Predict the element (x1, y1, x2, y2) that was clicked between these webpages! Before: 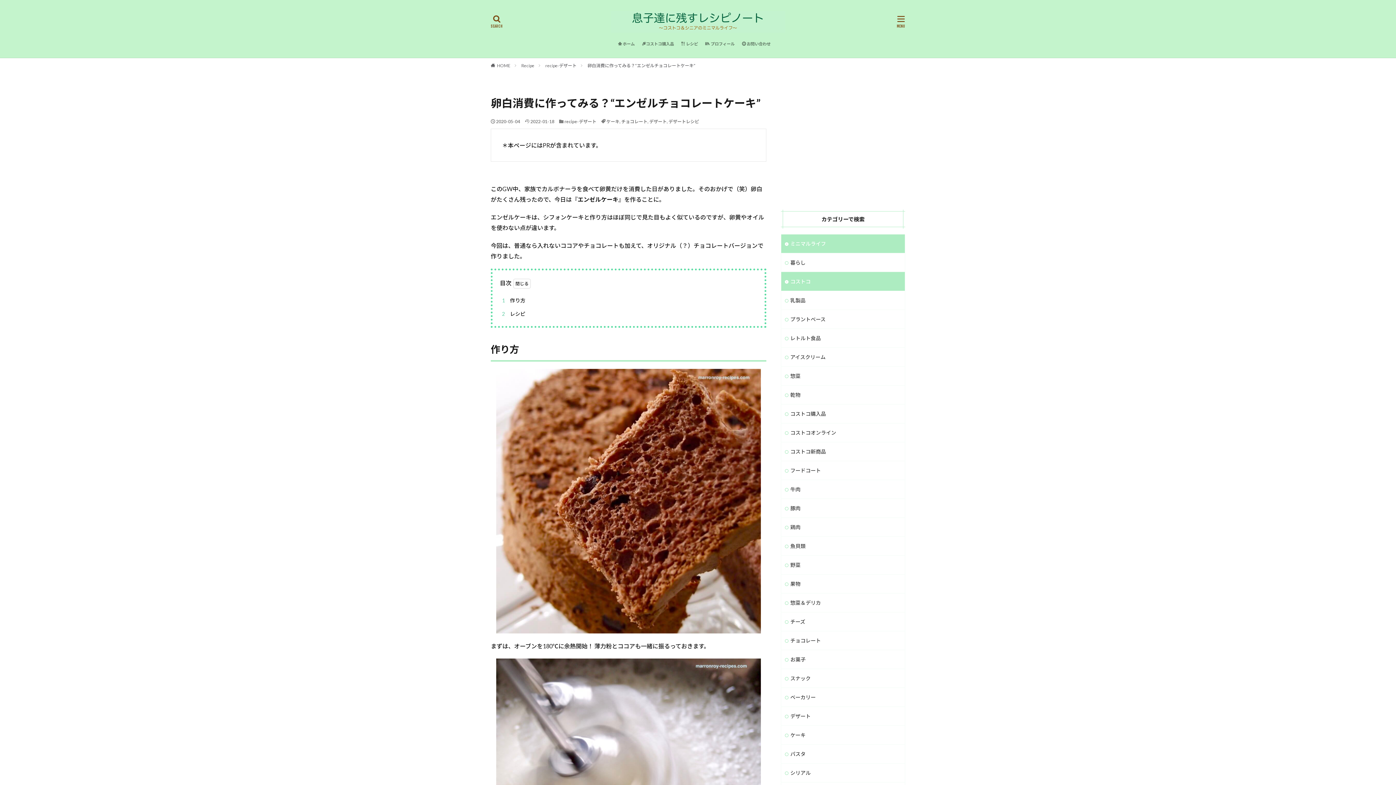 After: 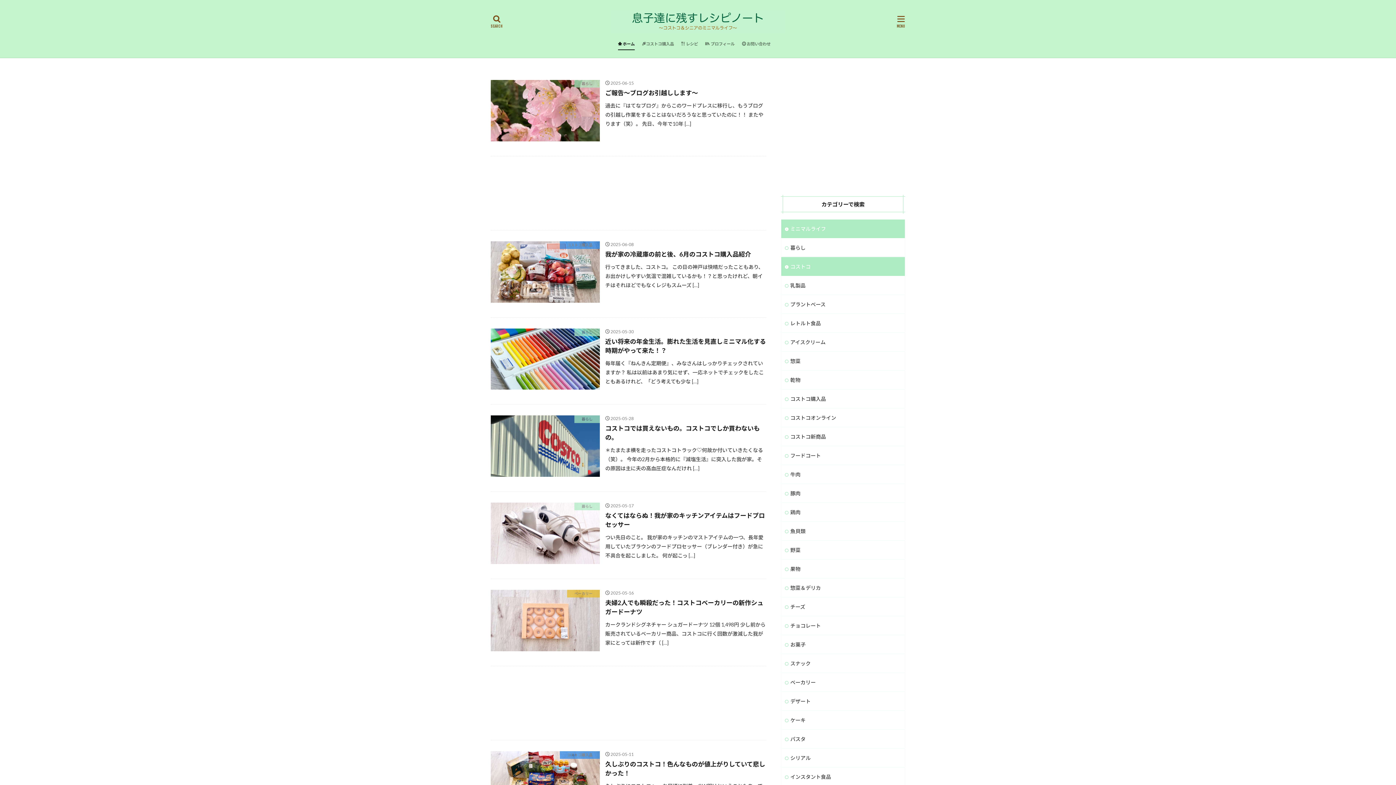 Action: bbox: (497, 62, 510, 68) label: HOME